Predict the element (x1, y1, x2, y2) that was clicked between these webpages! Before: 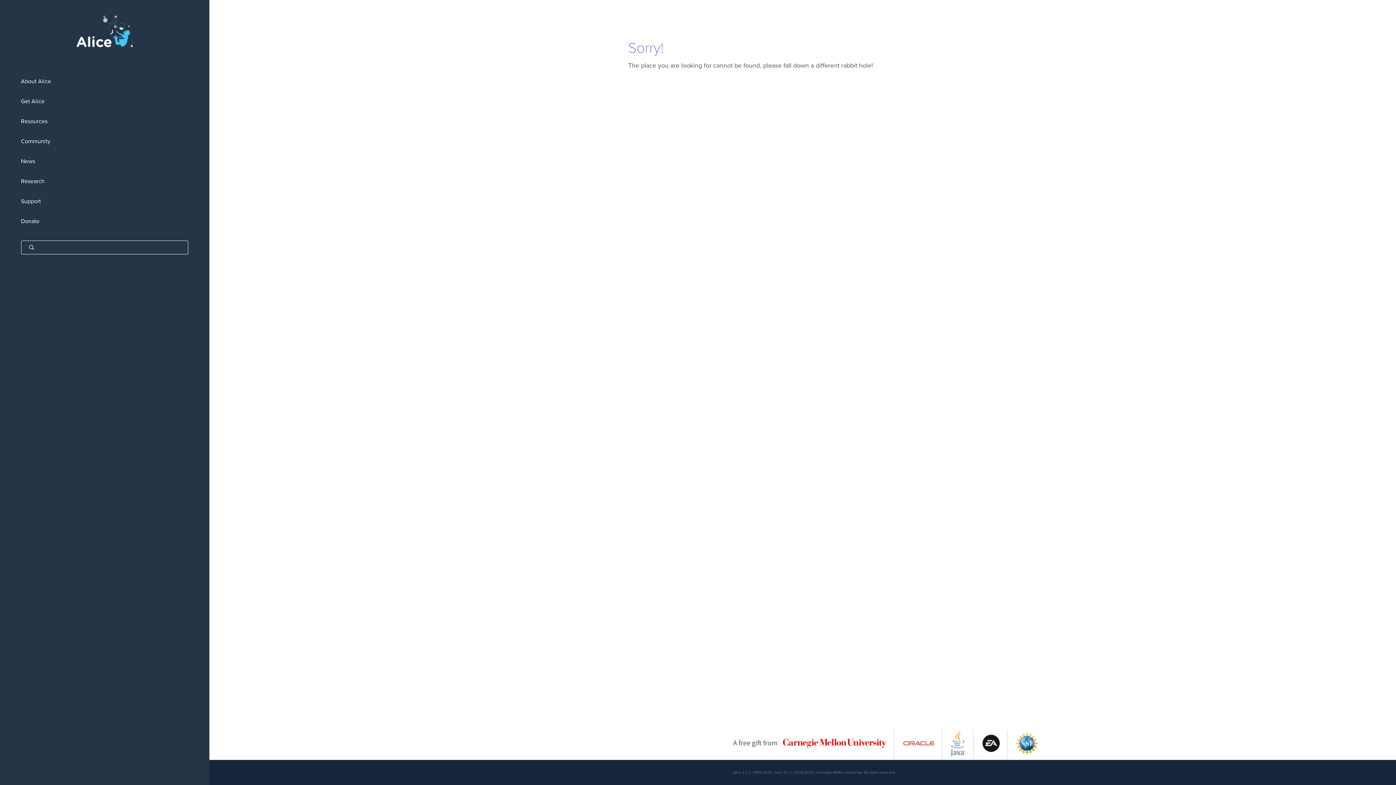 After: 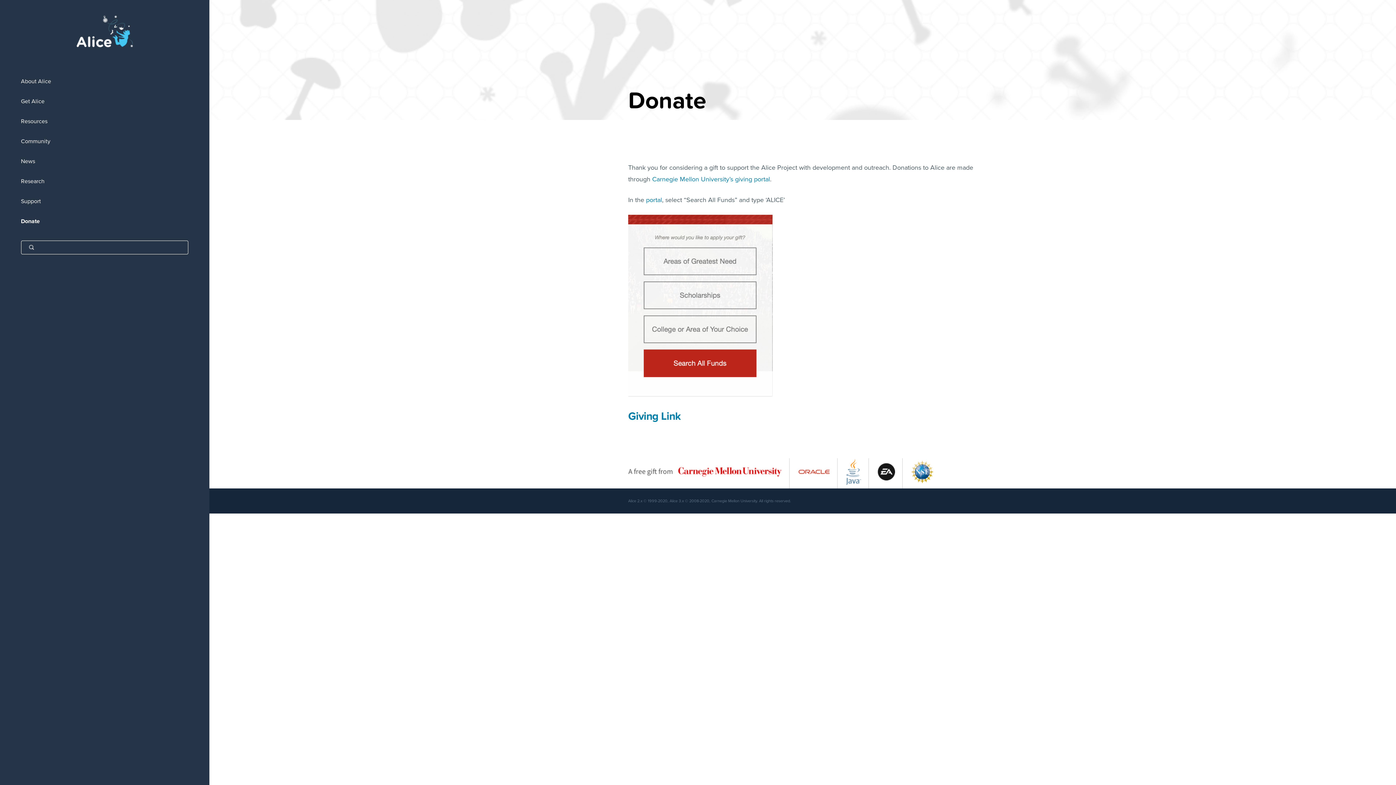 Action: label: Donate bbox: (0, 211, 209, 231)